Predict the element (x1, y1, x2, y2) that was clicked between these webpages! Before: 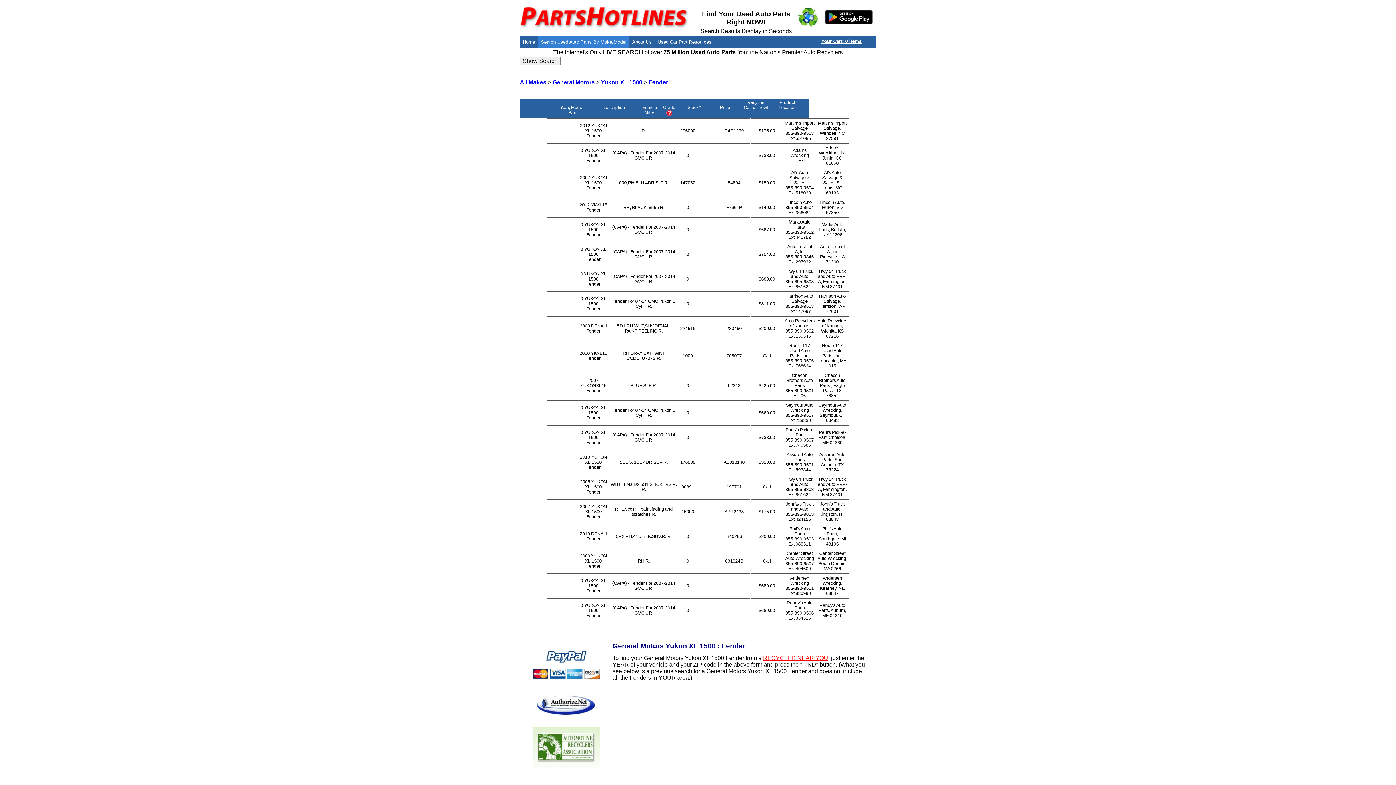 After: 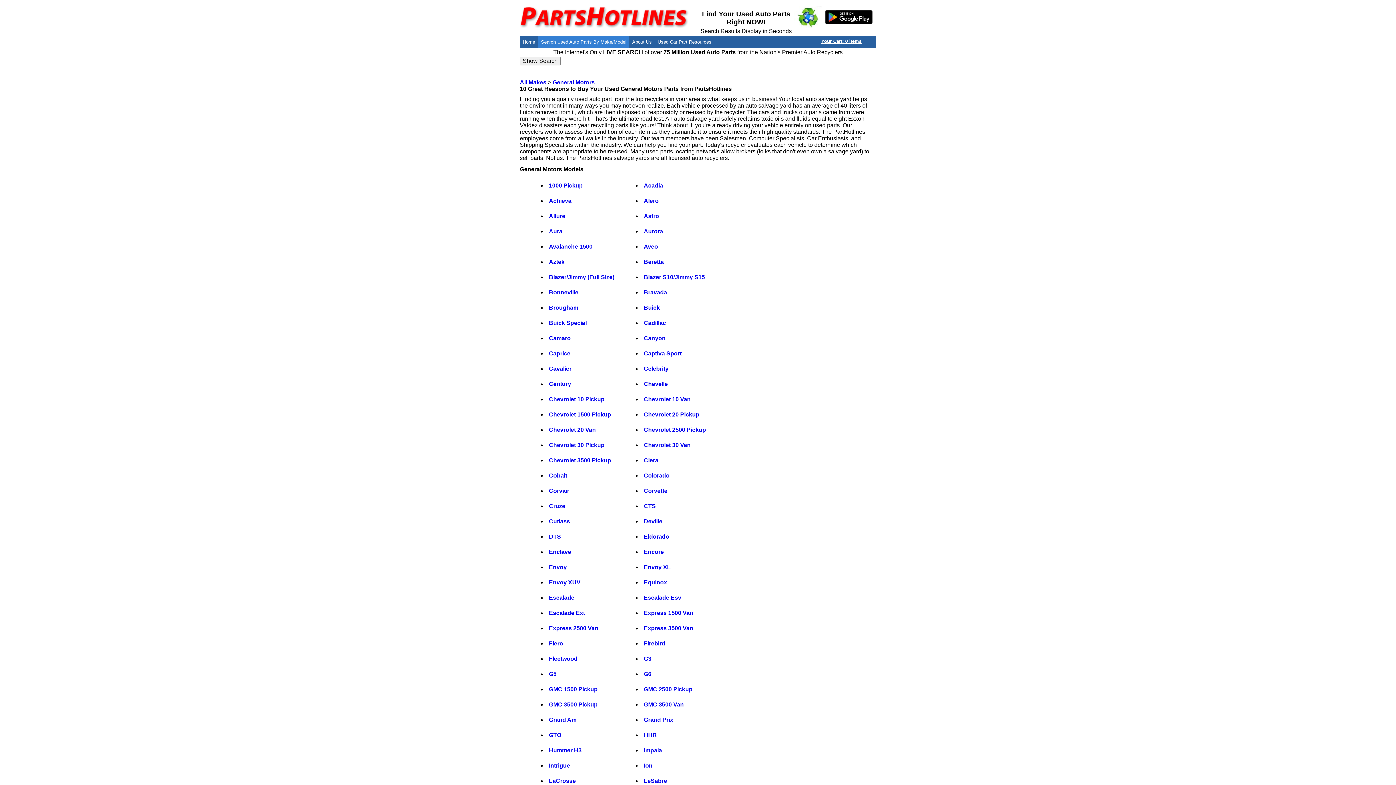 Action: bbox: (552, 79, 596, 85) label: General Motors 